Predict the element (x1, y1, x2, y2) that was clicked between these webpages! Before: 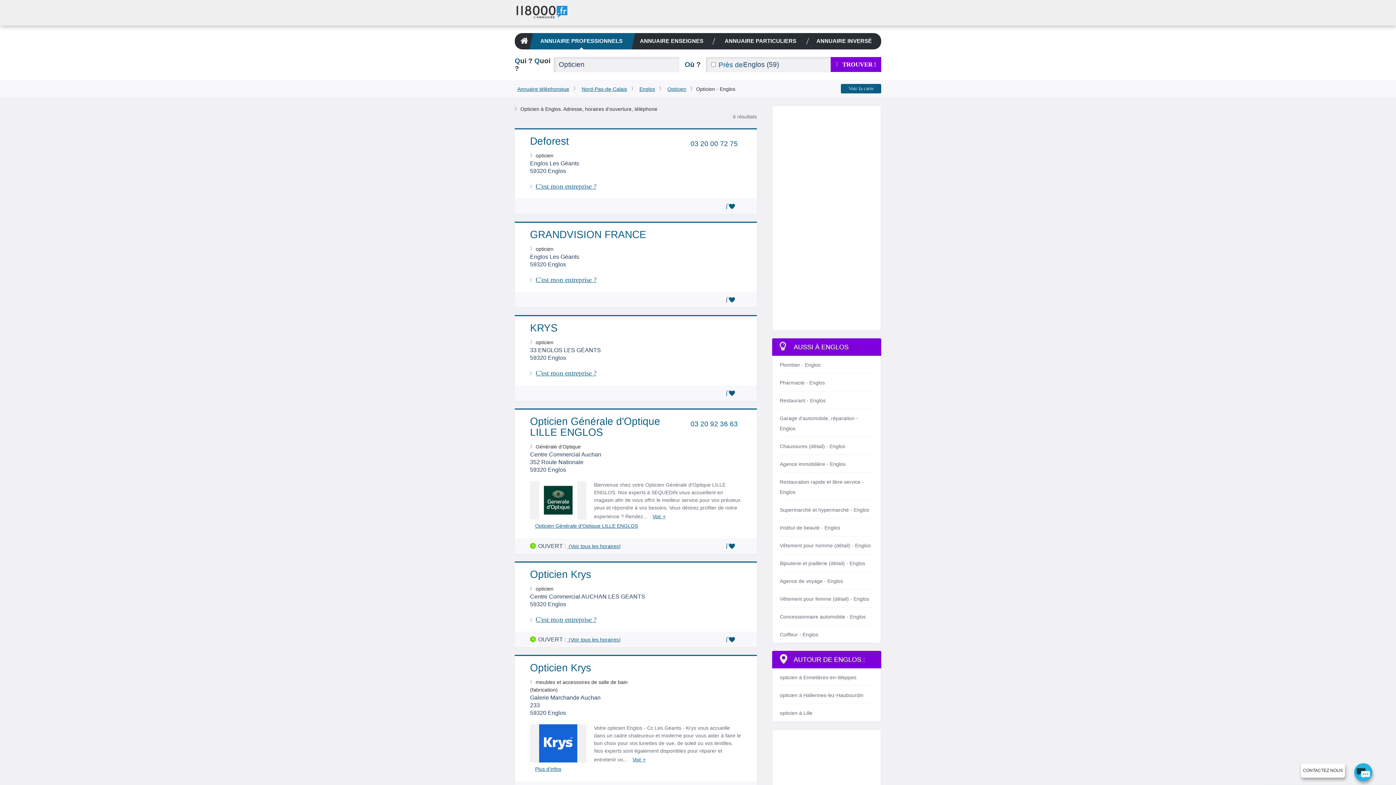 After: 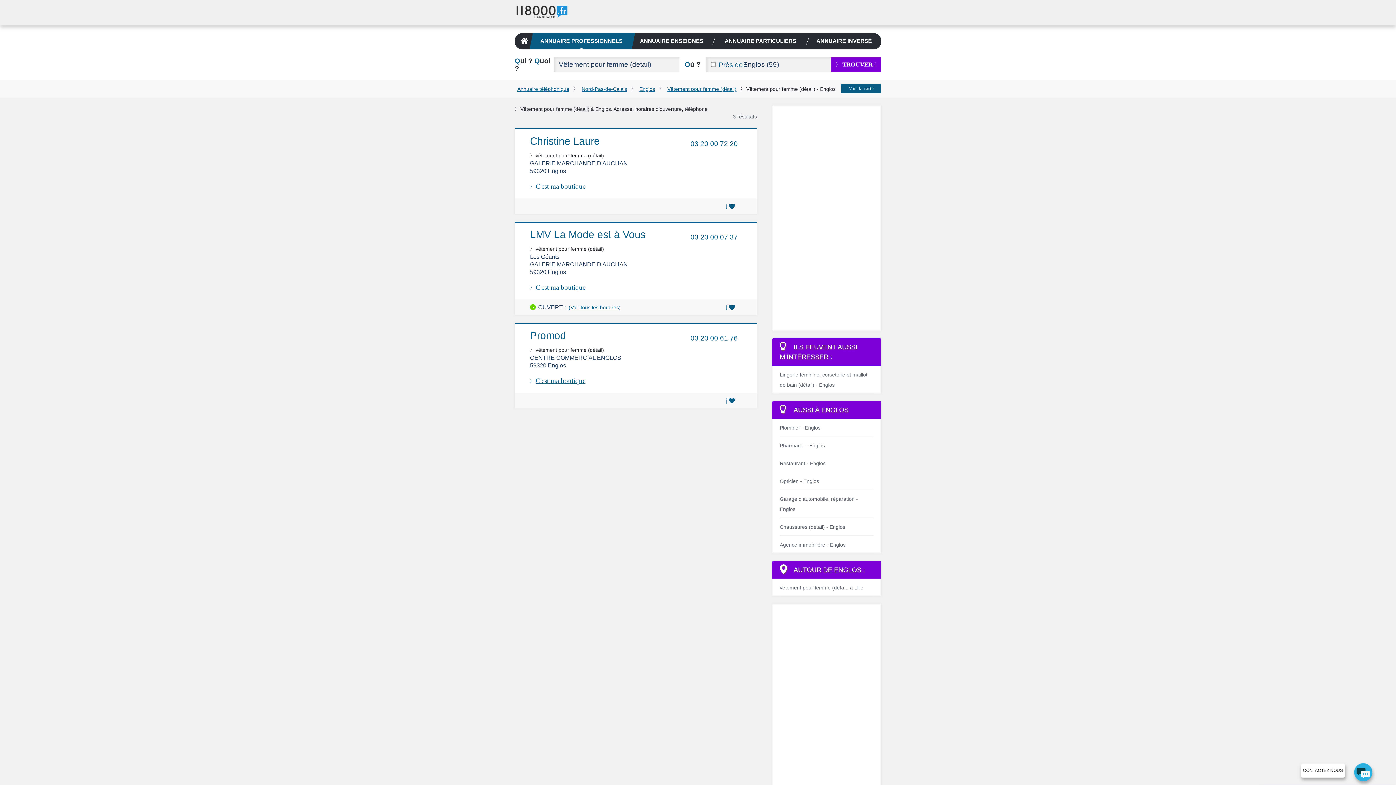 Action: bbox: (772, 590, 881, 608) label: Vêtement pour femme (détail) - Englos